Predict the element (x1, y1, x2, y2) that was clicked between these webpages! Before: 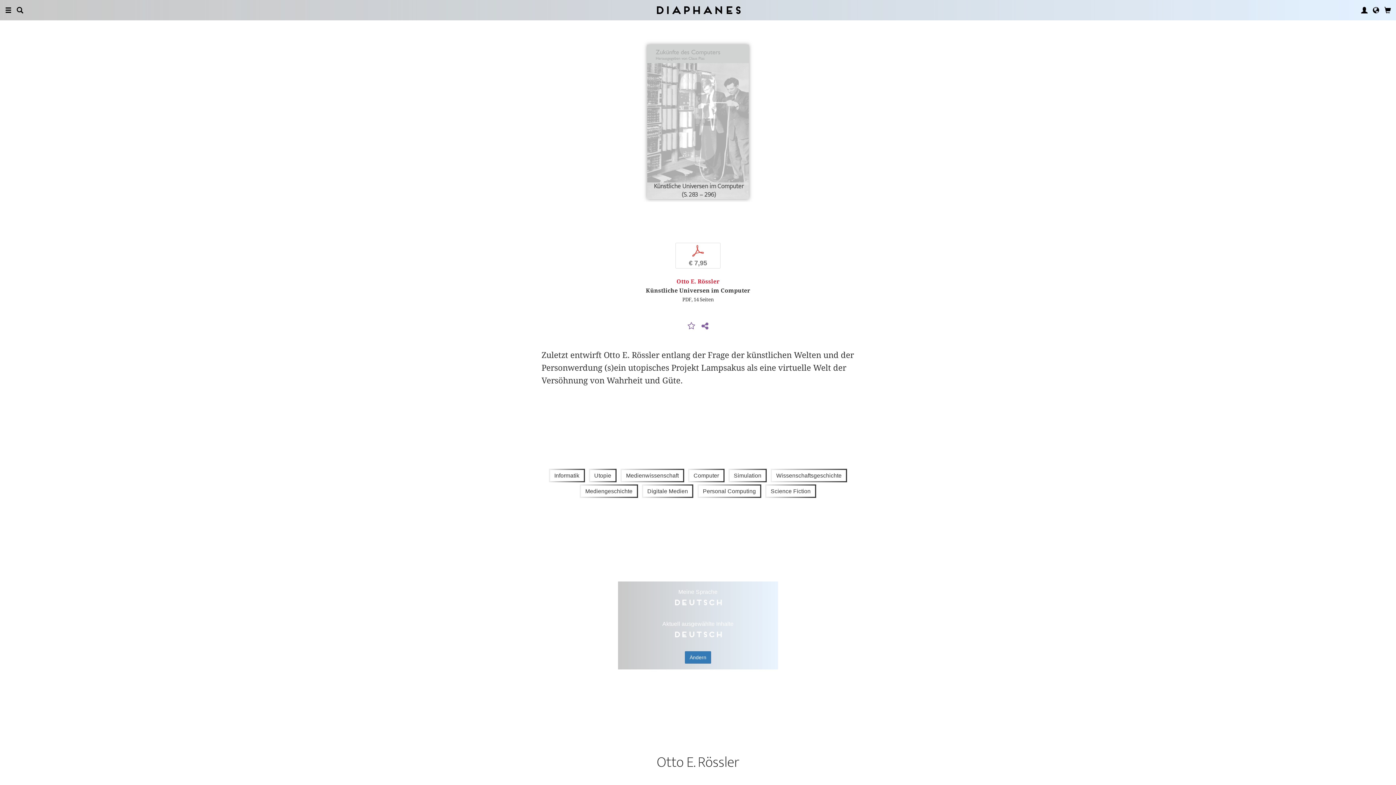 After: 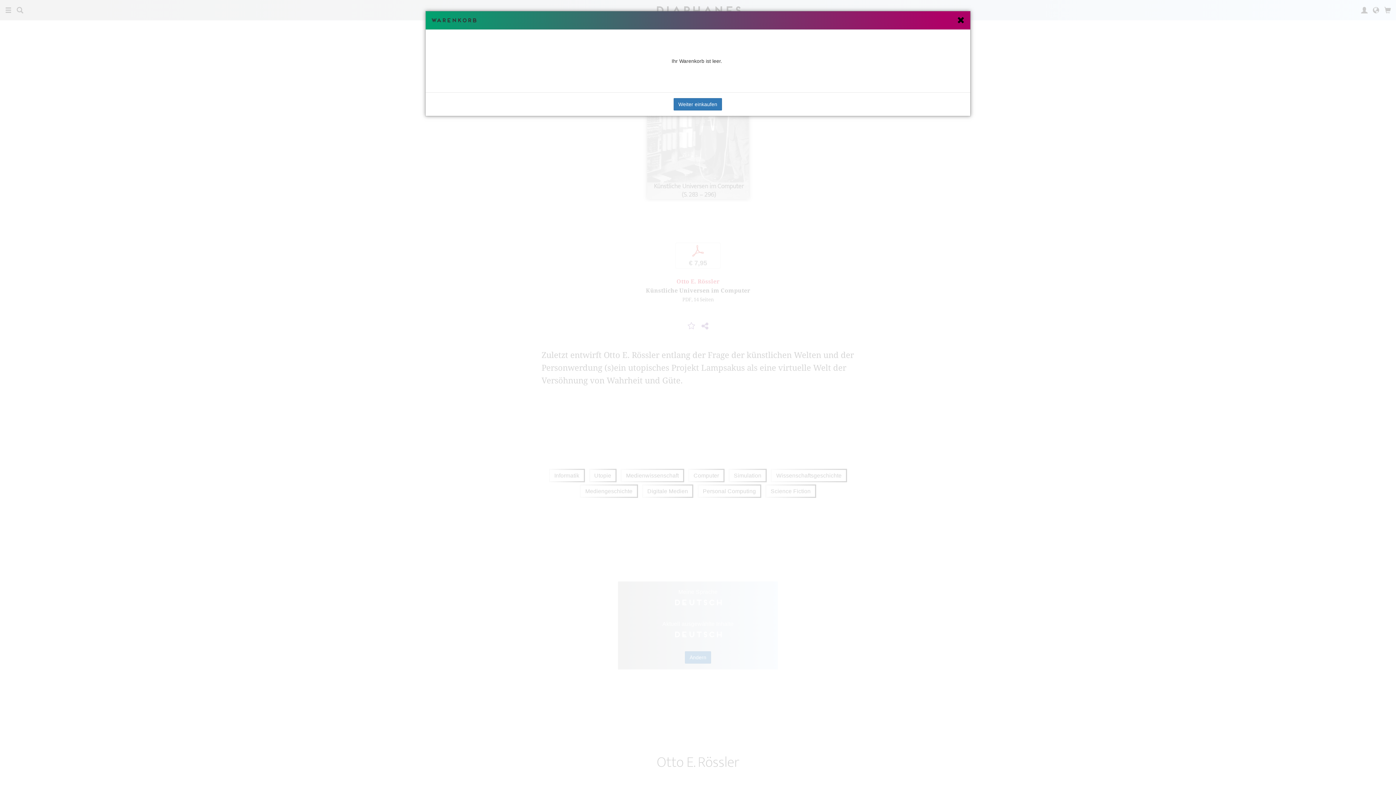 Action: bbox: (1384, 0, 1391, 20)